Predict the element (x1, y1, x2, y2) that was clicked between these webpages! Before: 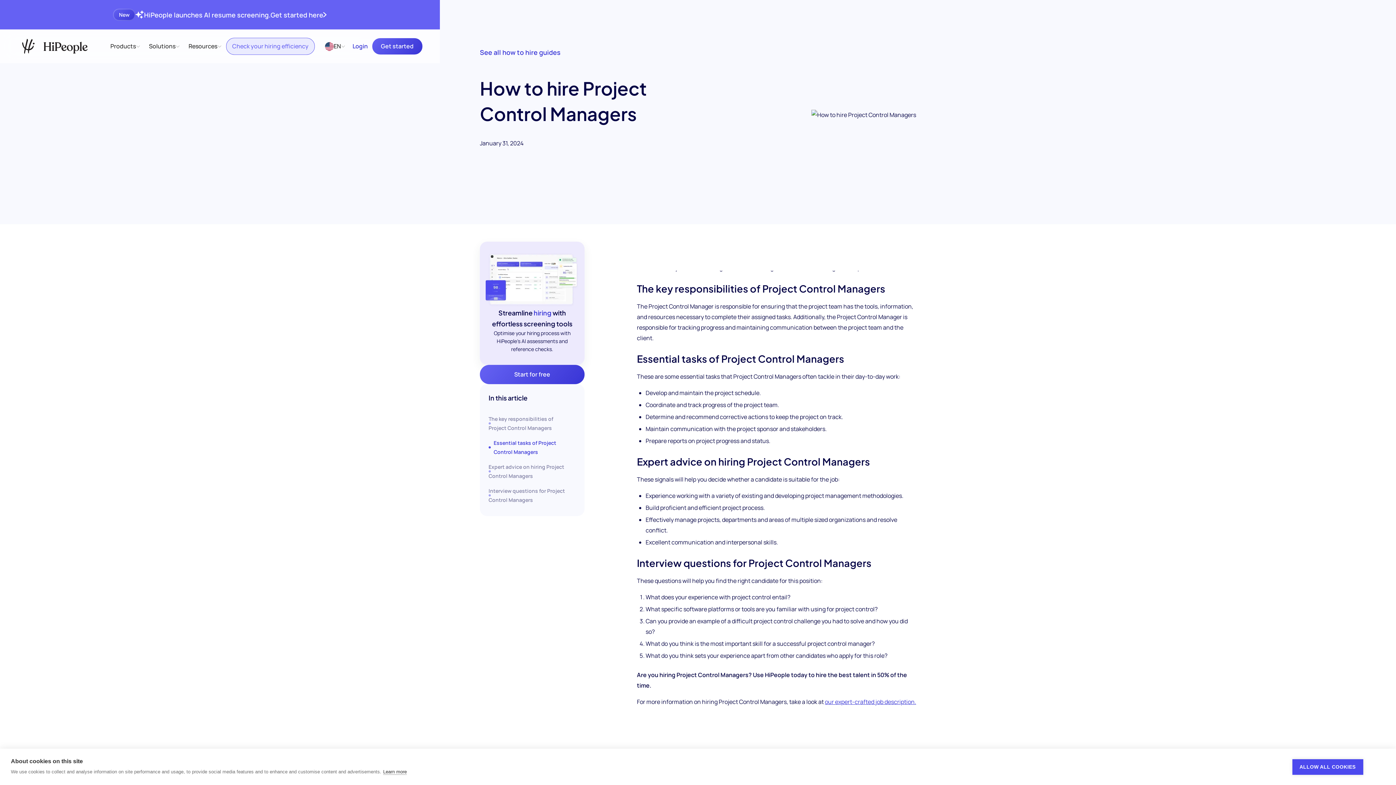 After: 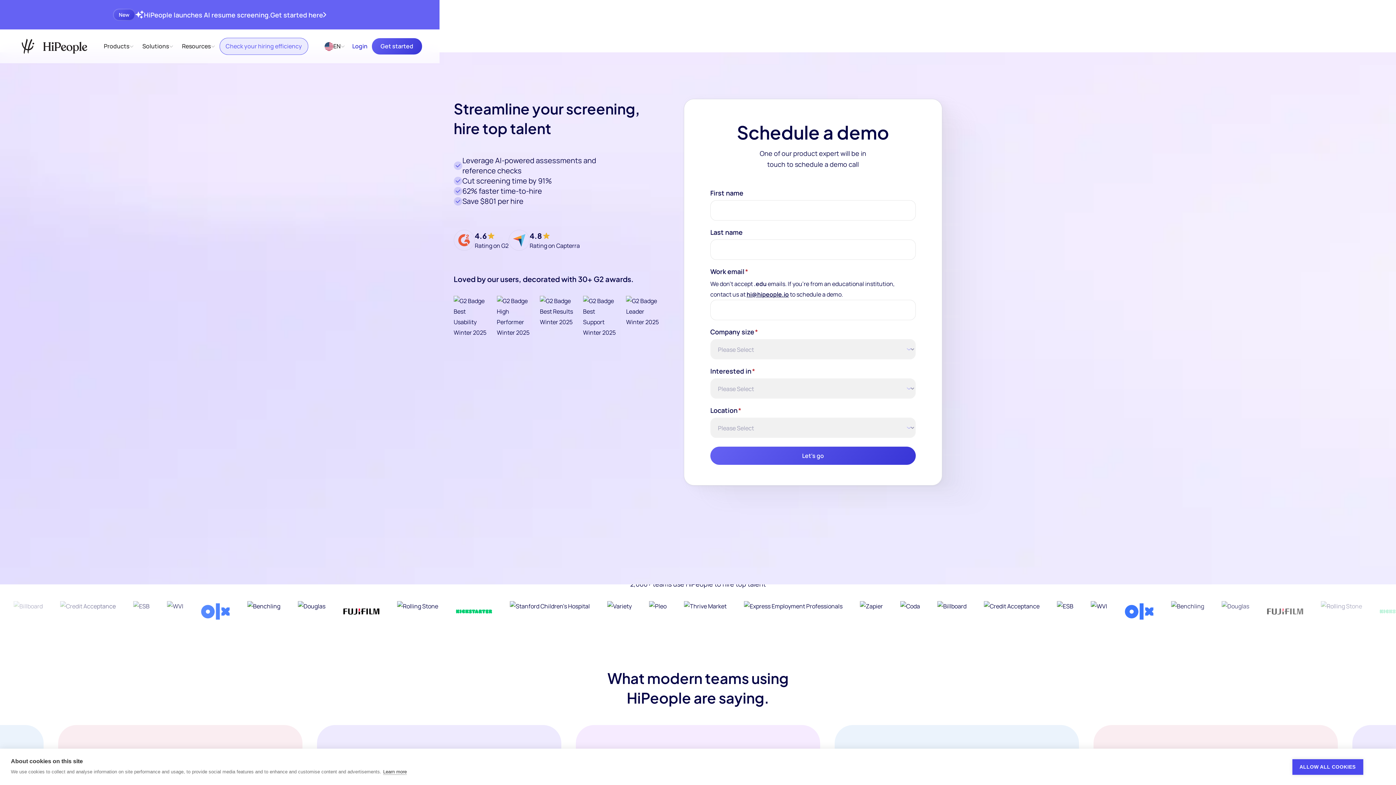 Action: bbox: (372, 38, 422, 54) label: Get started